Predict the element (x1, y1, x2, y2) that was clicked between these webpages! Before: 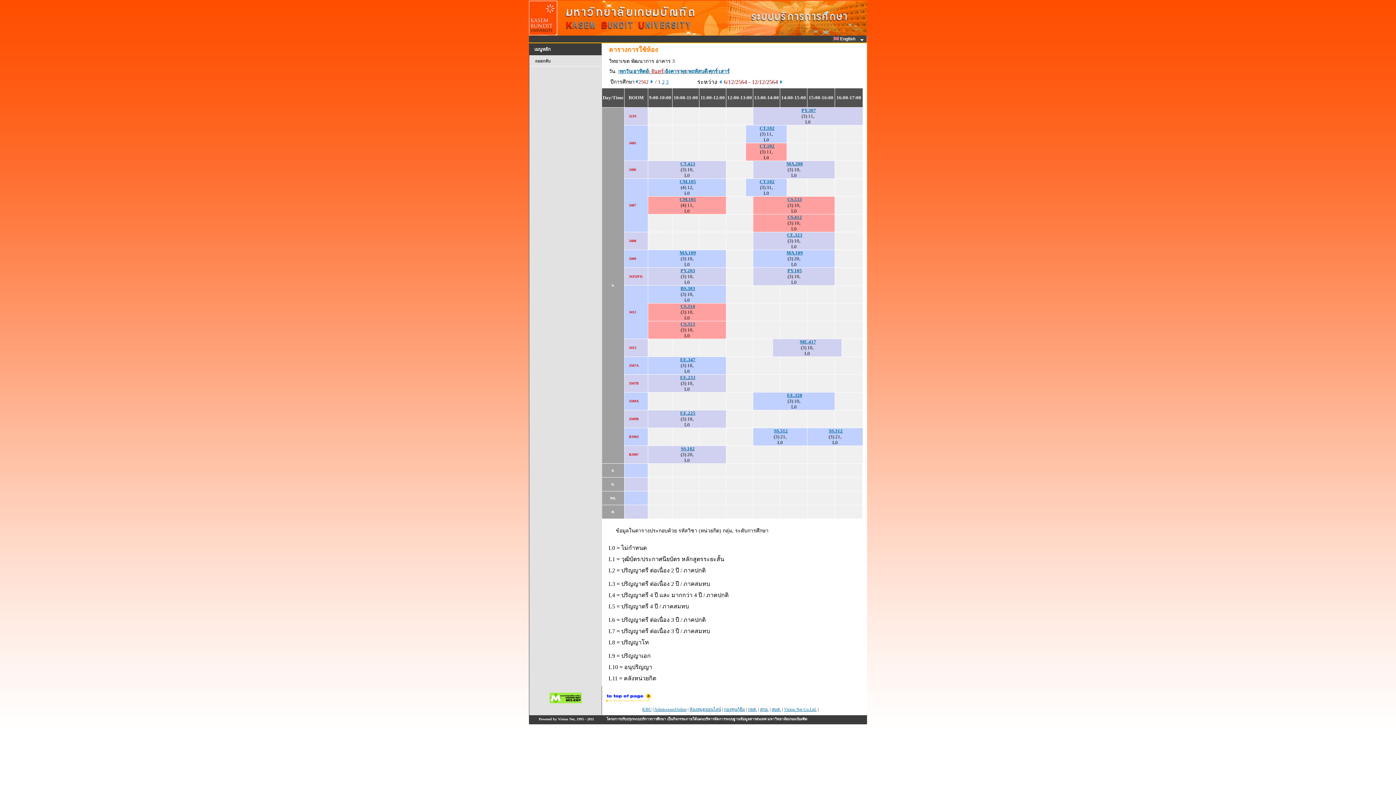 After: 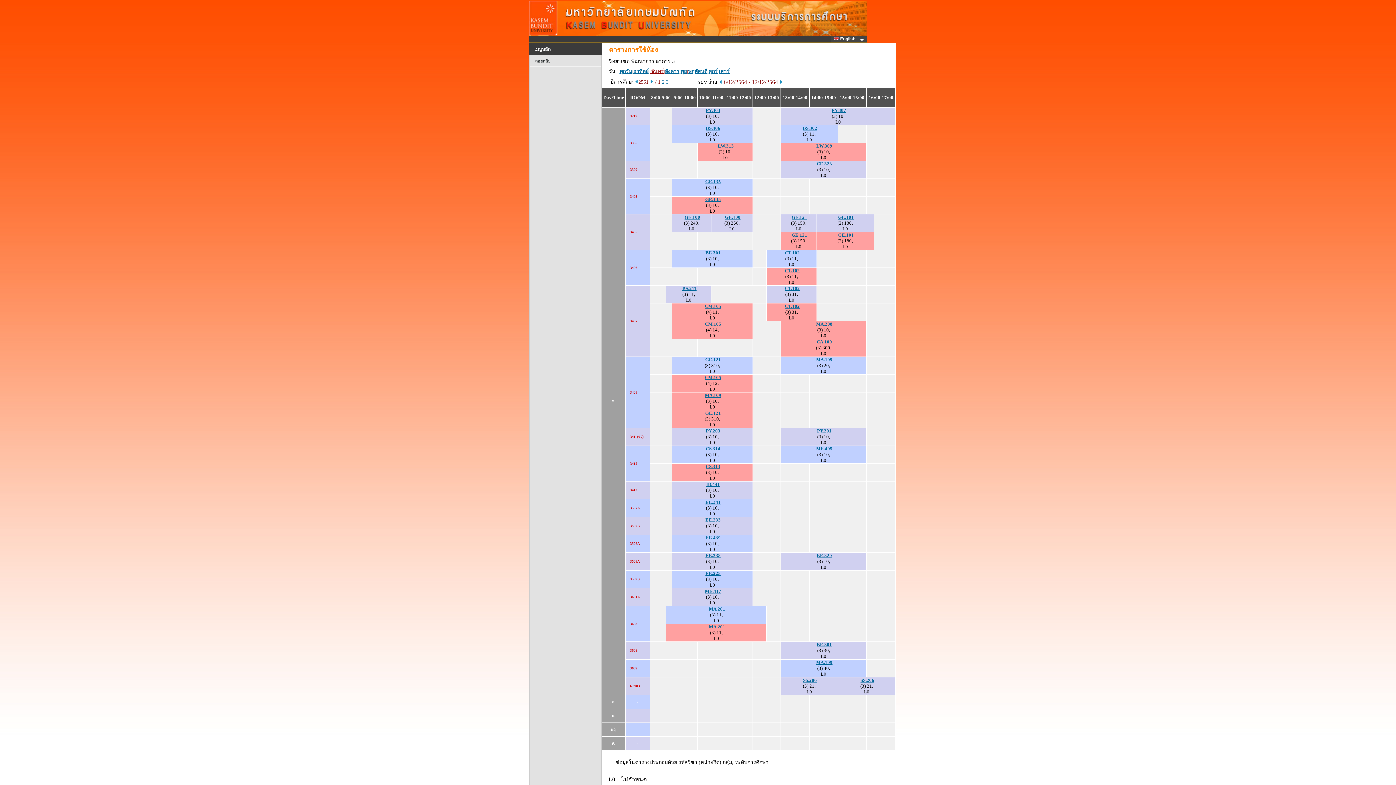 Action: bbox: (634, 79, 638, 84)